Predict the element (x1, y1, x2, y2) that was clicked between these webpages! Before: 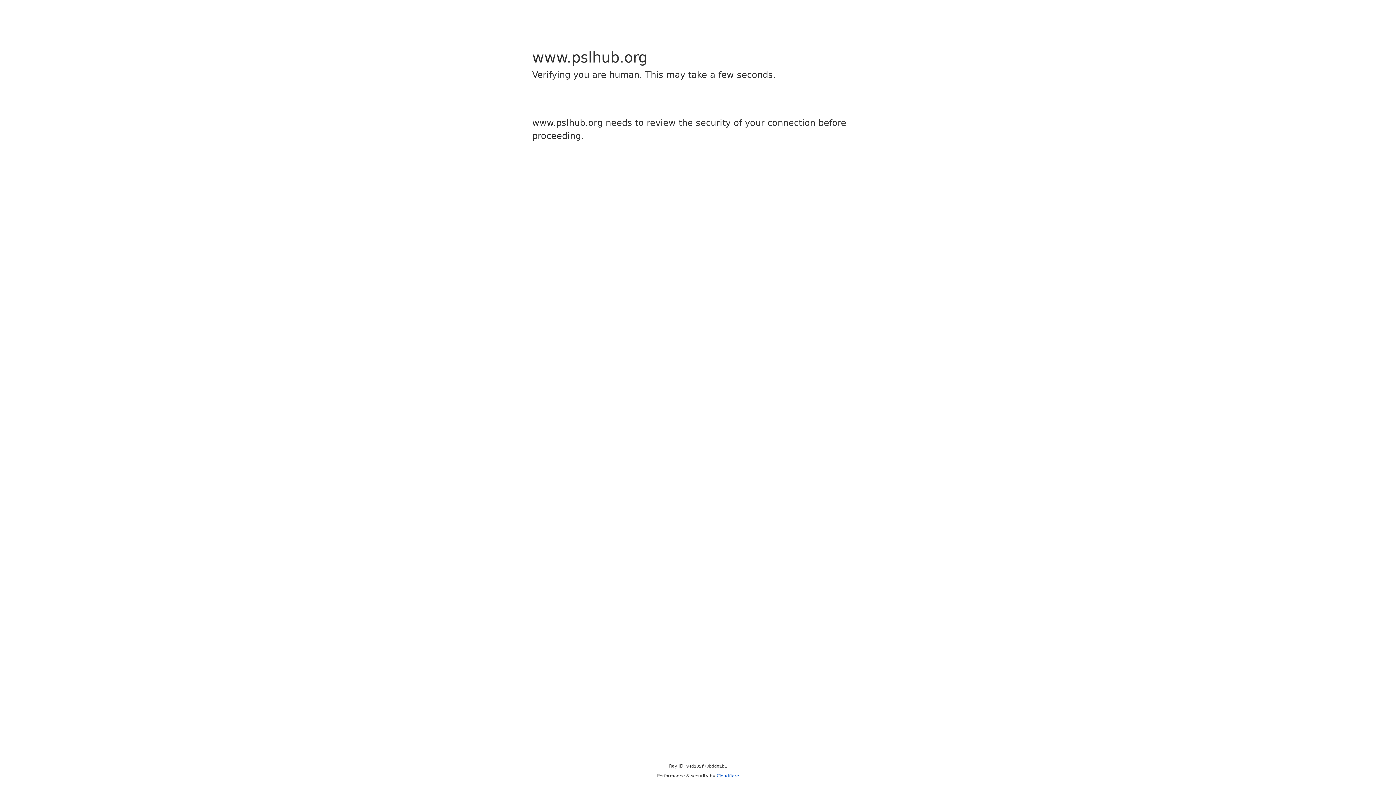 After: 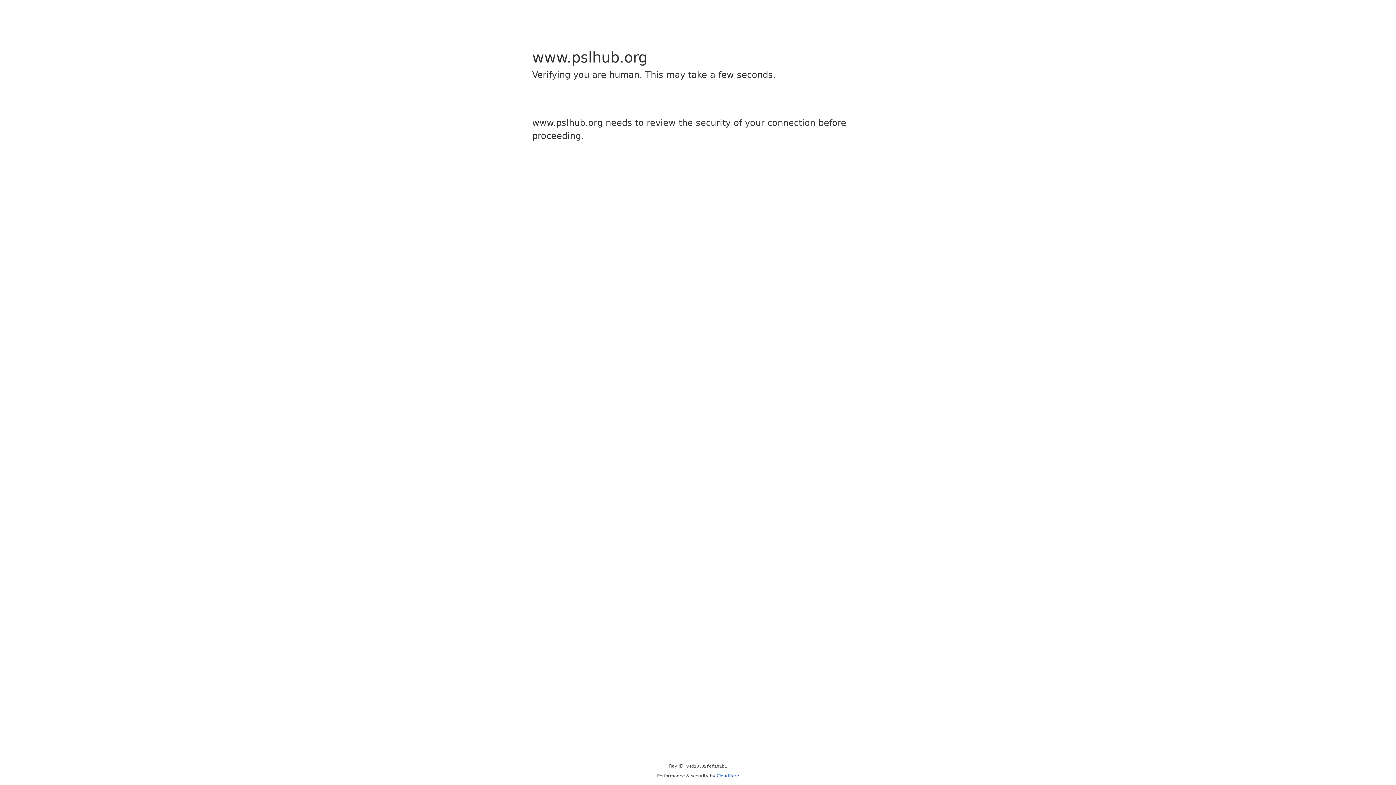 Action: label: Cloudflare bbox: (716, 773, 739, 778)